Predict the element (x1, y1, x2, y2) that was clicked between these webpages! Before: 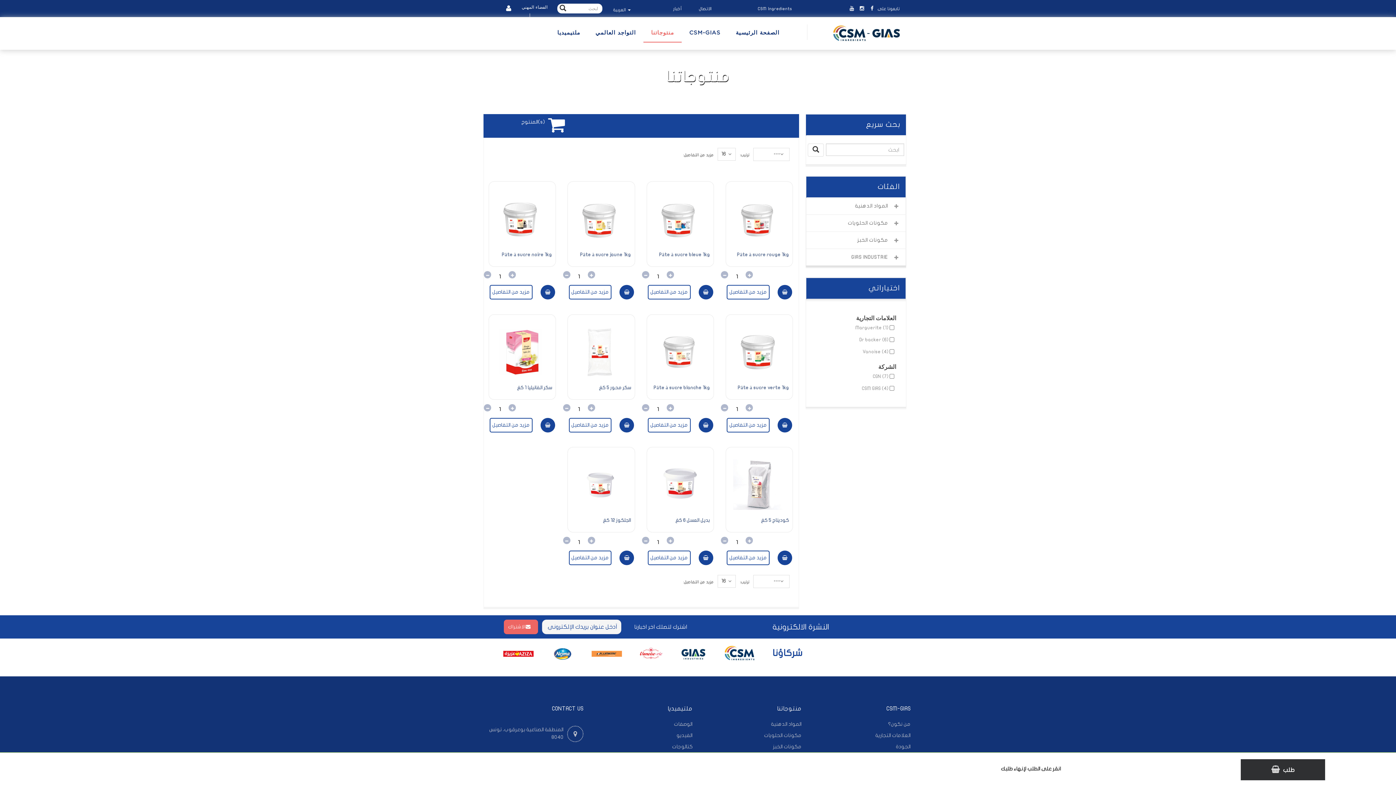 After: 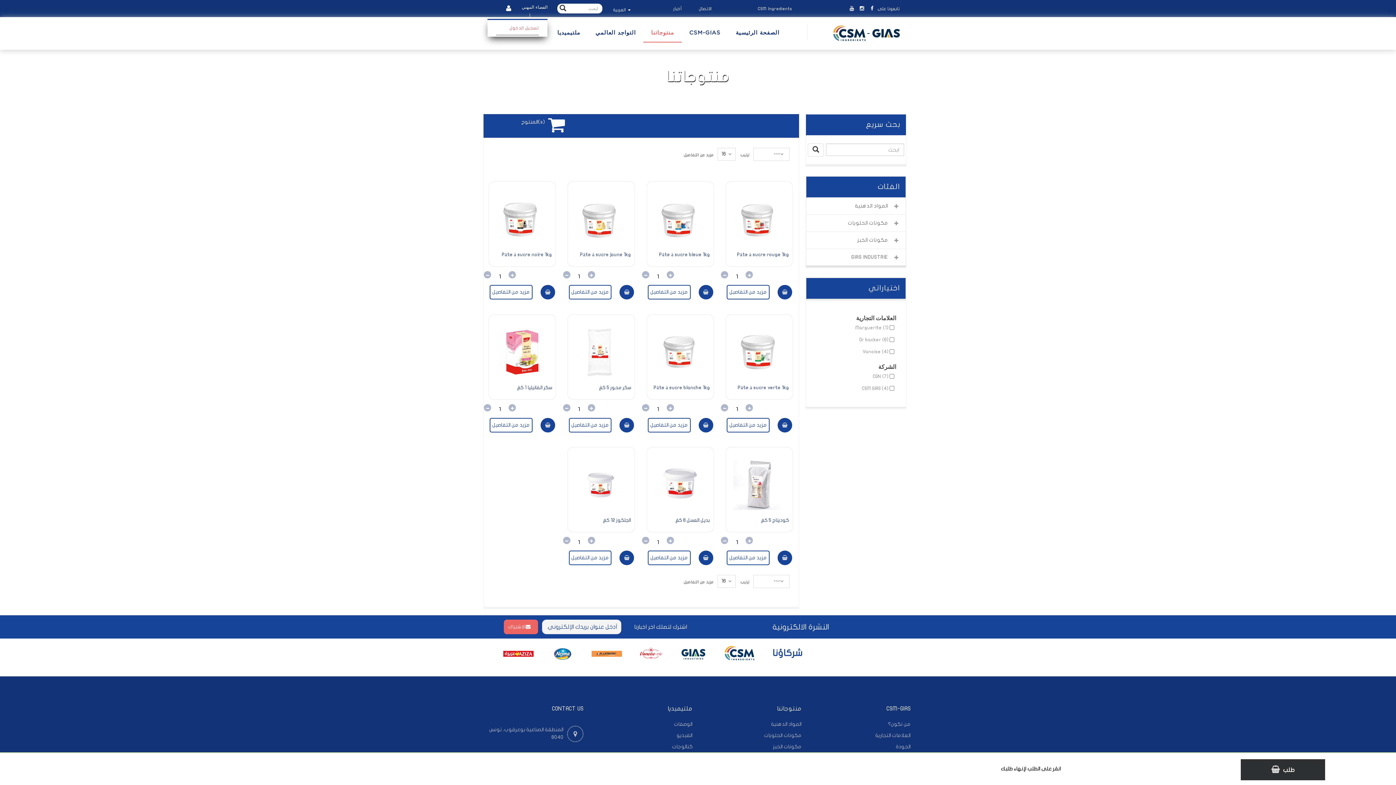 Action: bbox: (505, 2, 512, 10)